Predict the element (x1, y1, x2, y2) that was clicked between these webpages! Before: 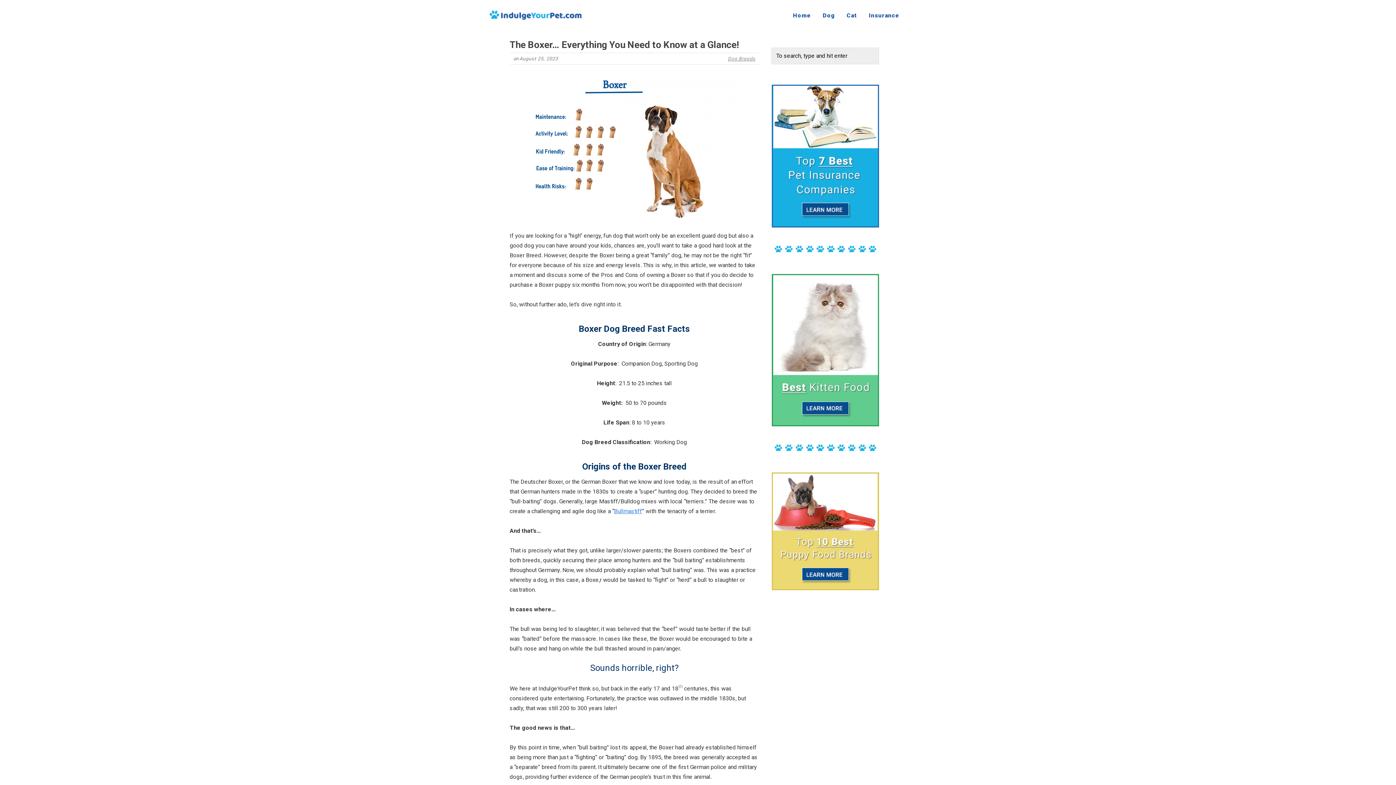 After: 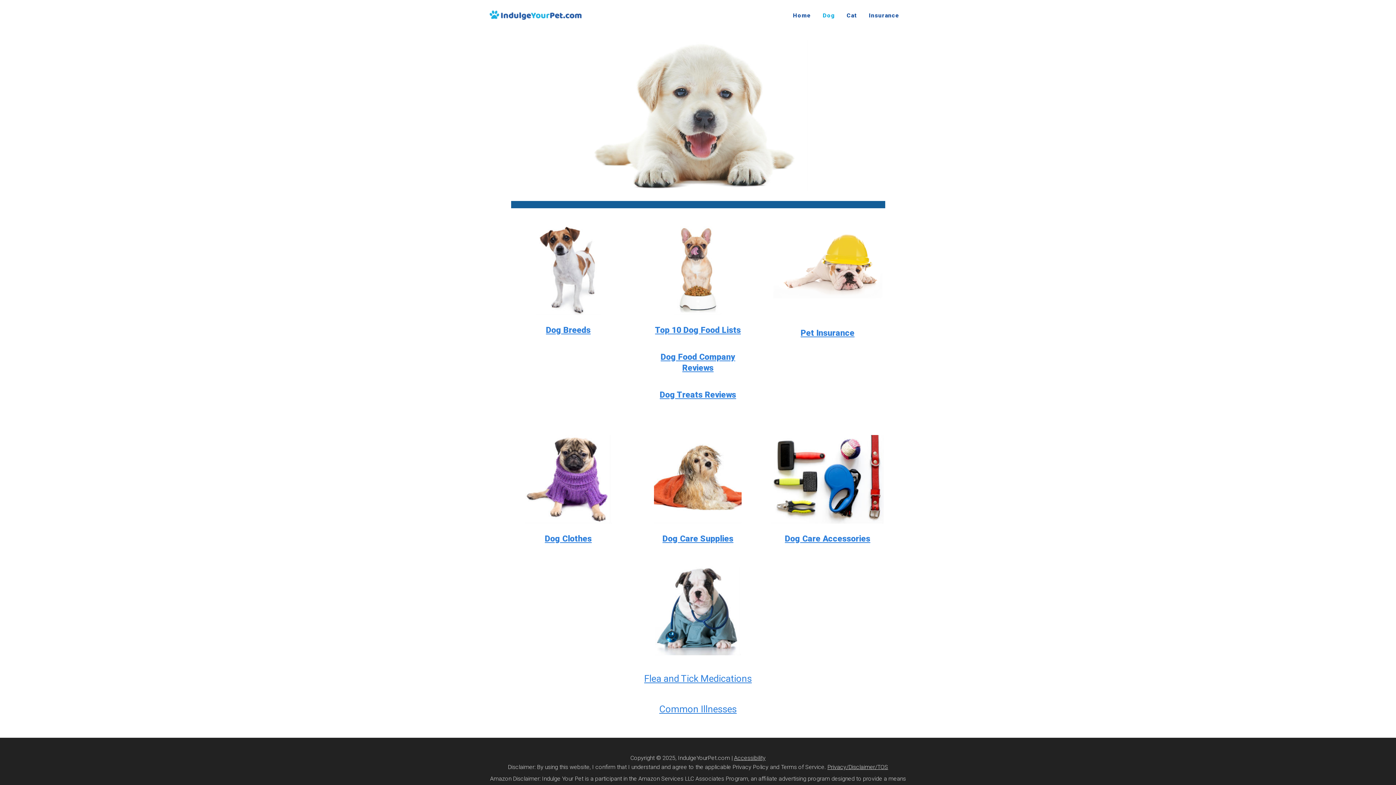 Action: label: Dog bbox: (817, 8, 841, 22)